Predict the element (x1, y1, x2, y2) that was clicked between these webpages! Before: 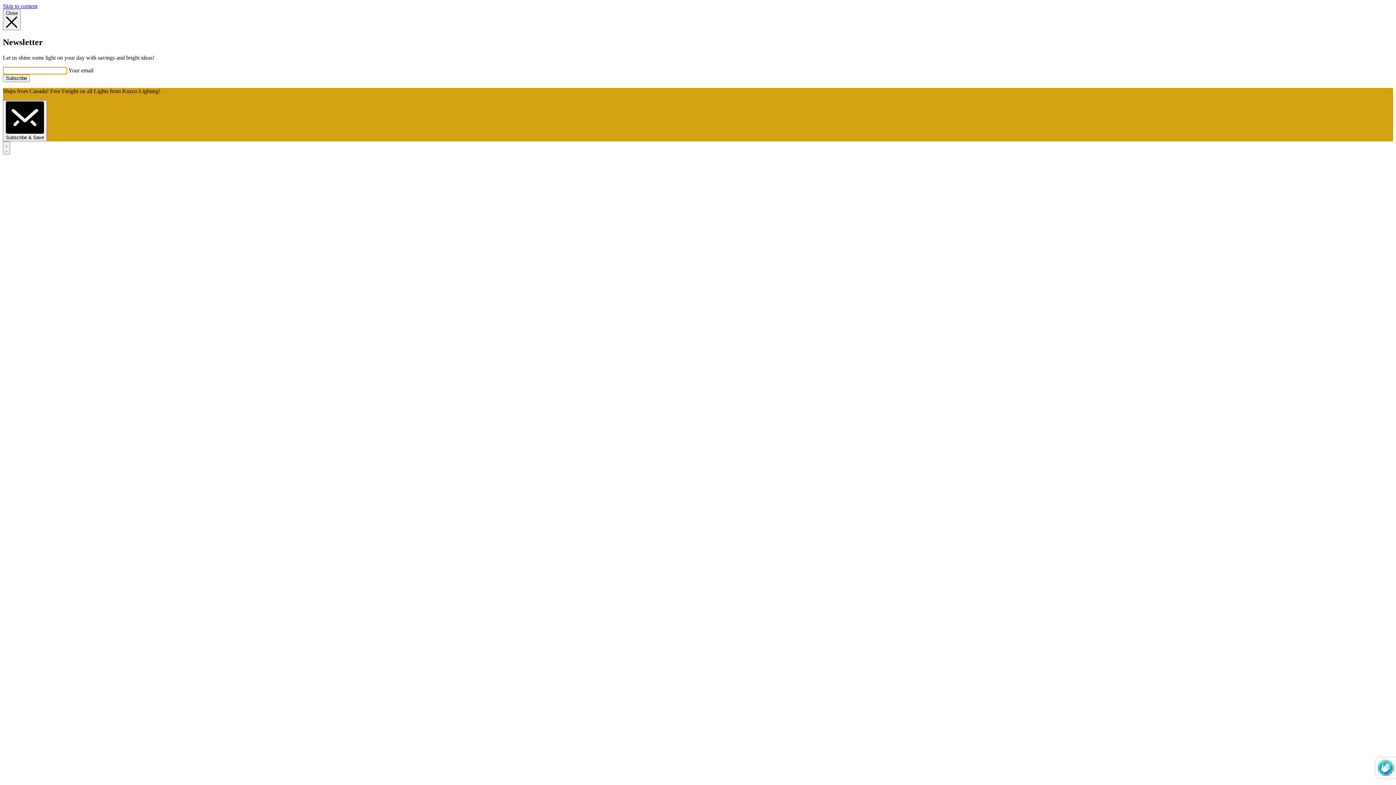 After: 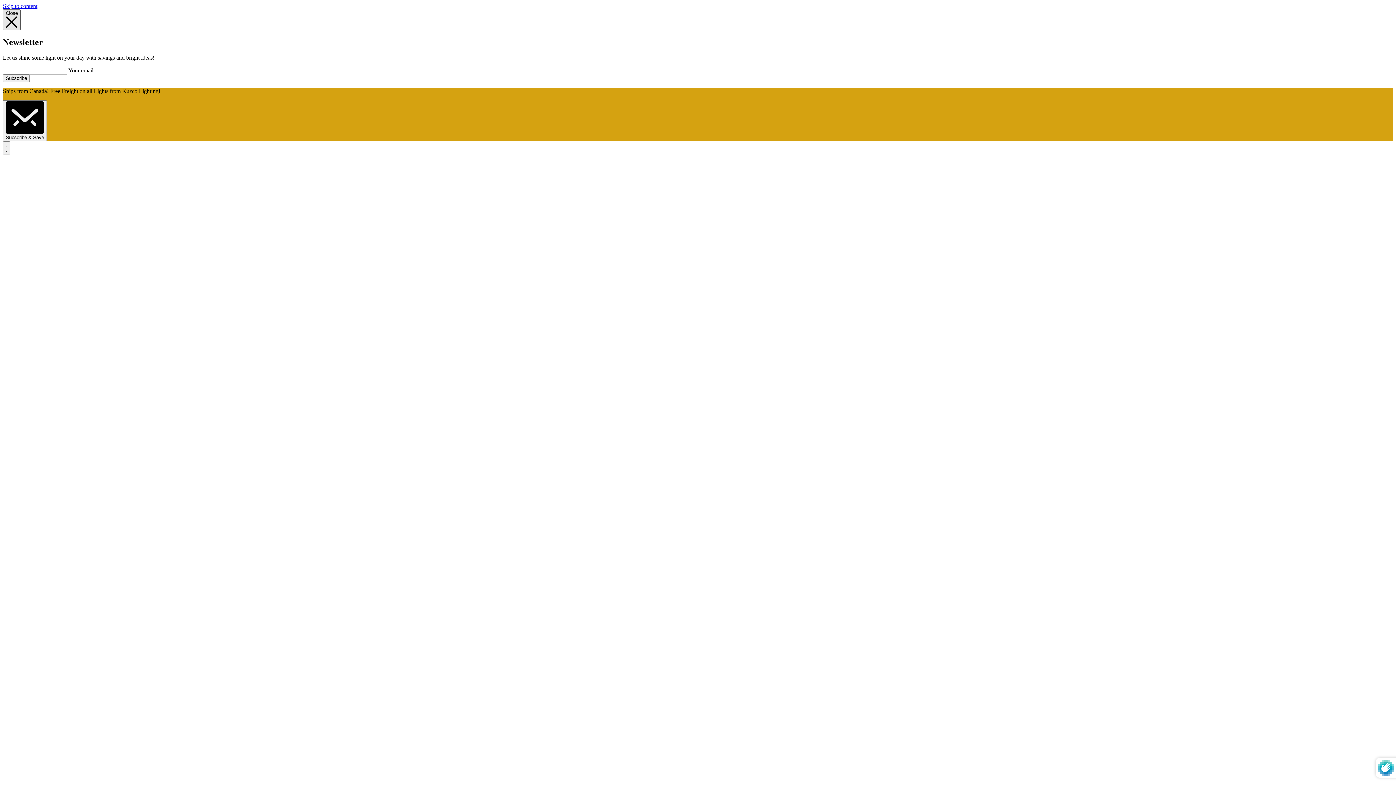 Action: label: Close bbox: (2, 9, 20, 30)